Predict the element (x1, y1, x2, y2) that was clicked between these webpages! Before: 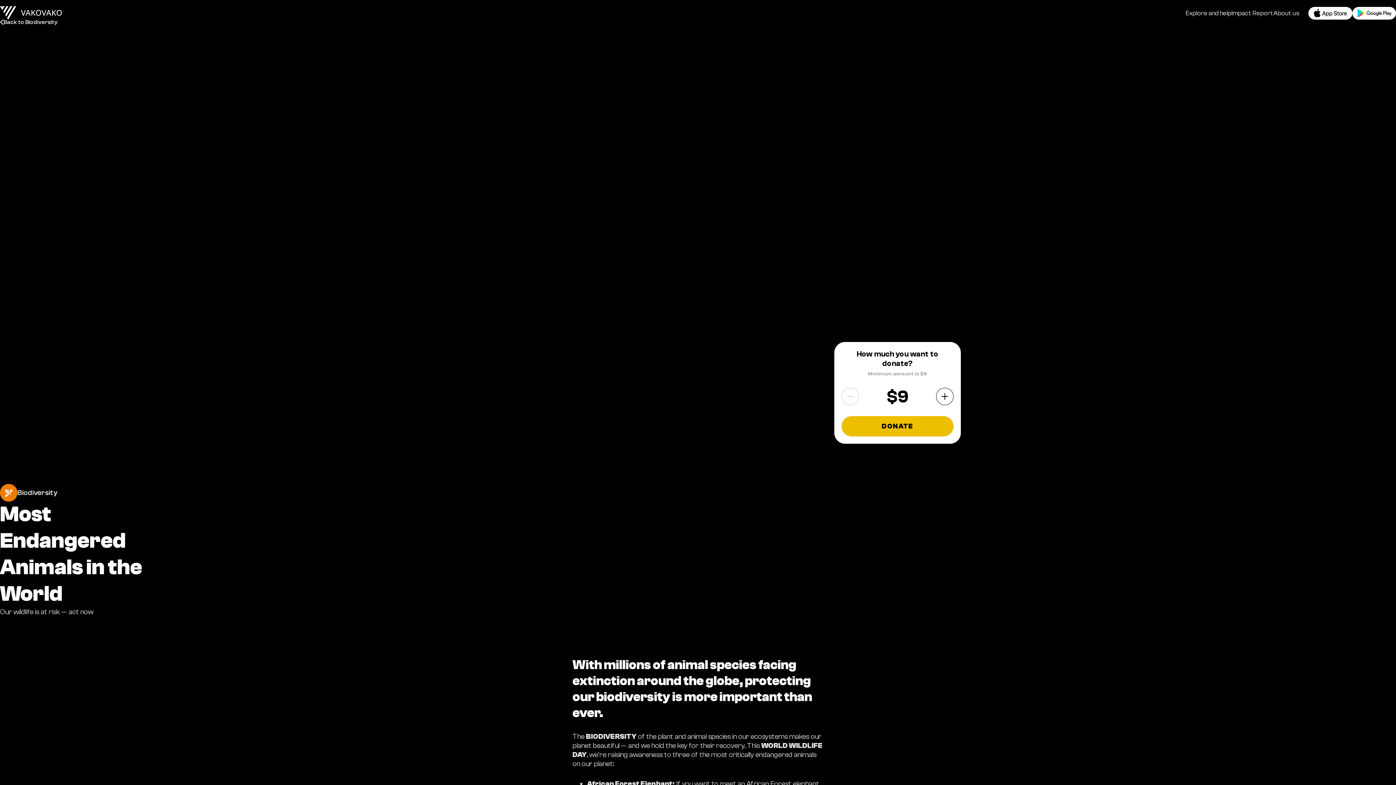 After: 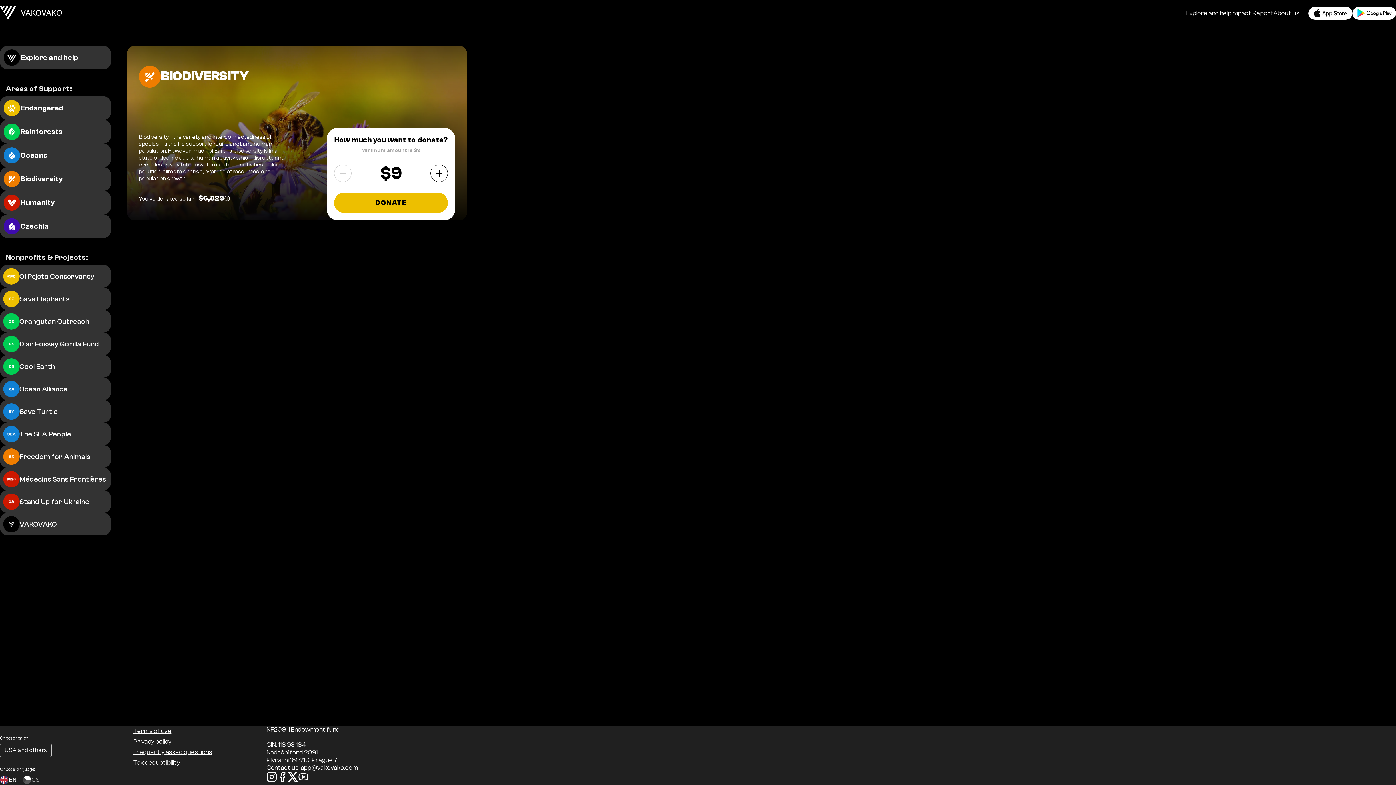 Action: label: Biodiversity bbox: (0, 484, 178, 501)